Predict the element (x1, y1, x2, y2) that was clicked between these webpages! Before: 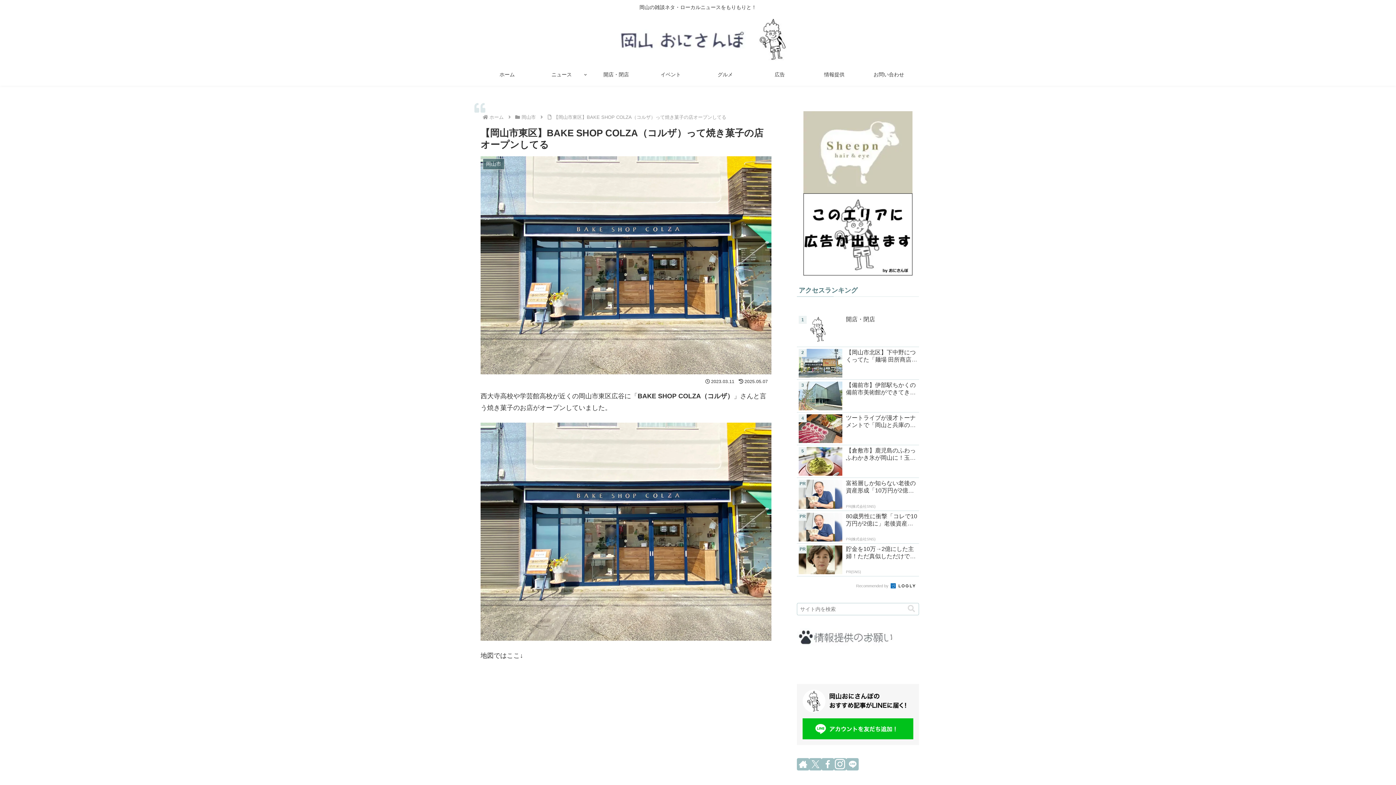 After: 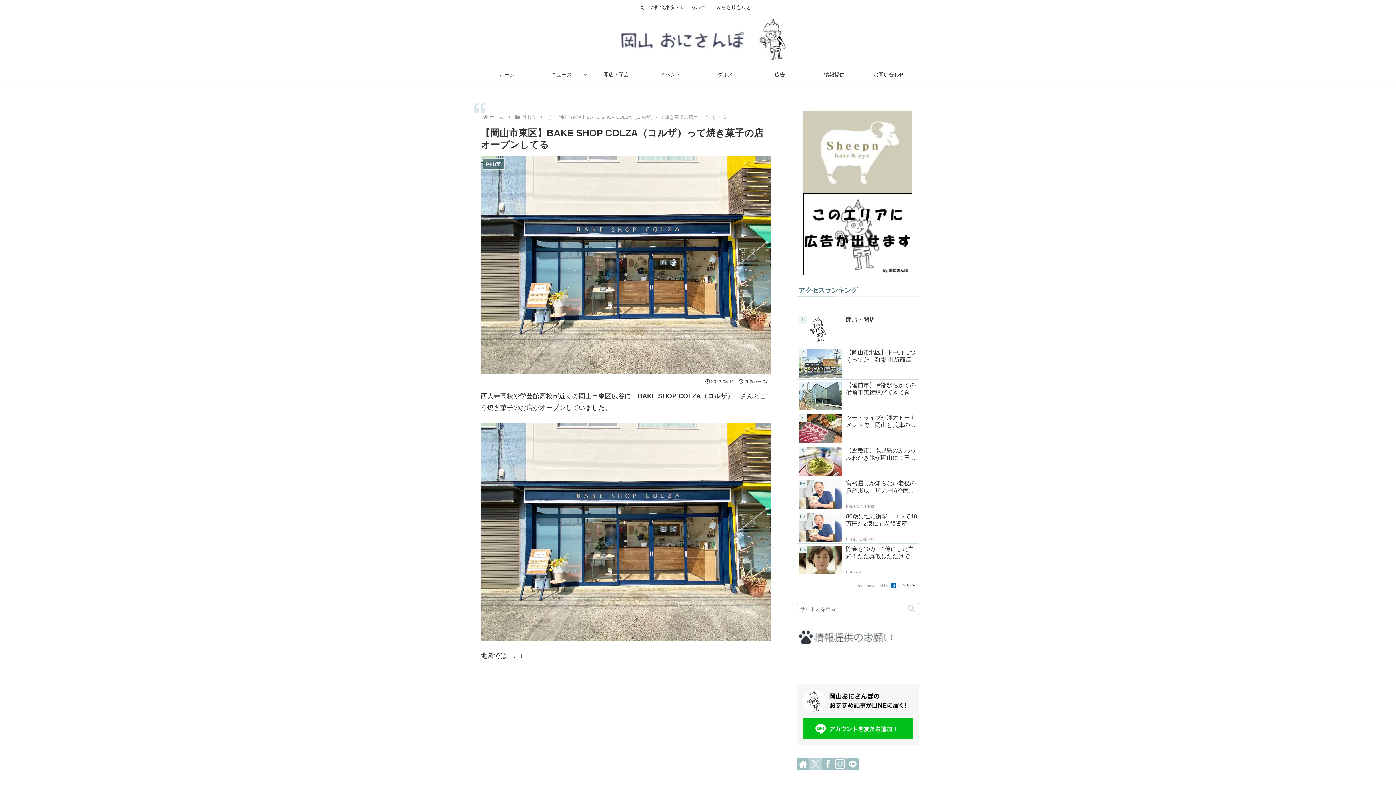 Action: bbox: (809, 758, 821, 770) label: Xをフォロー